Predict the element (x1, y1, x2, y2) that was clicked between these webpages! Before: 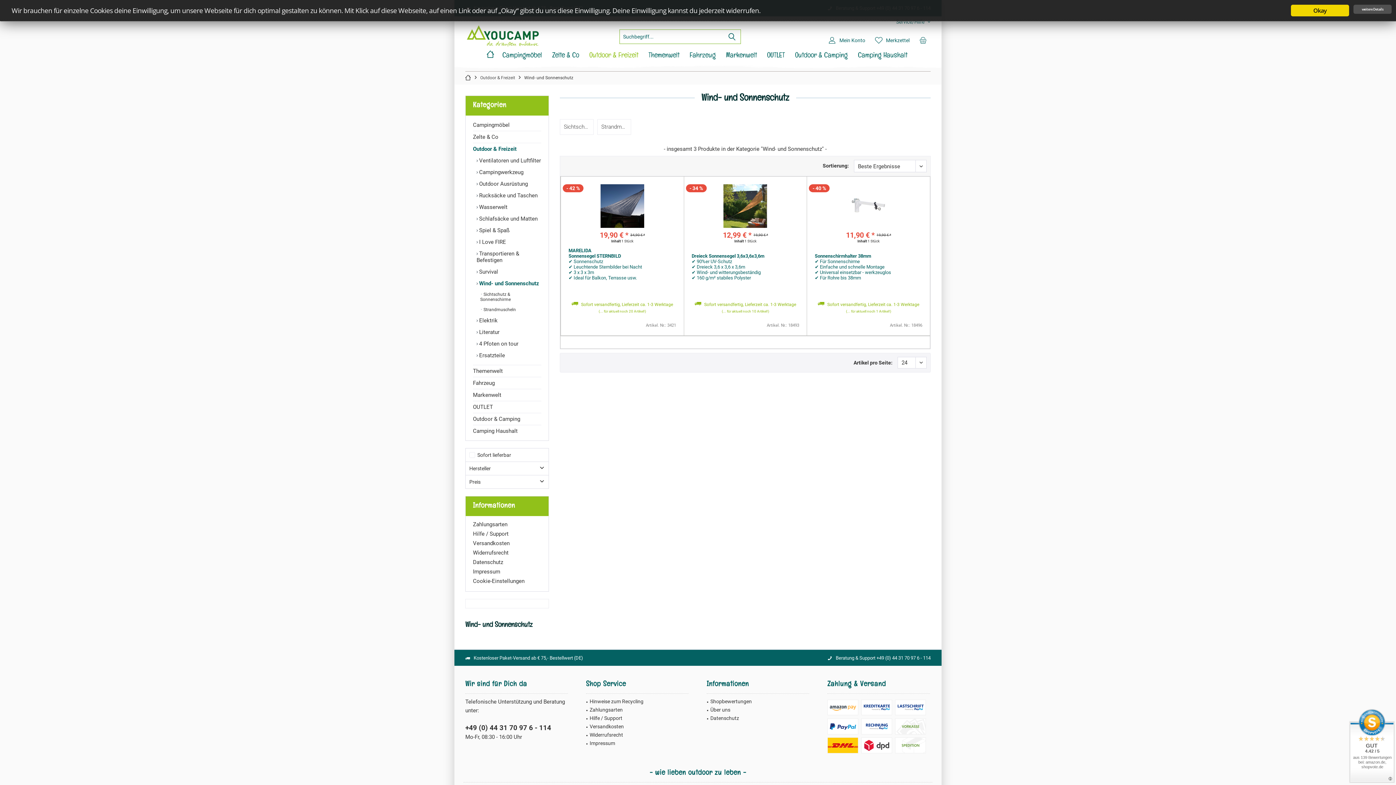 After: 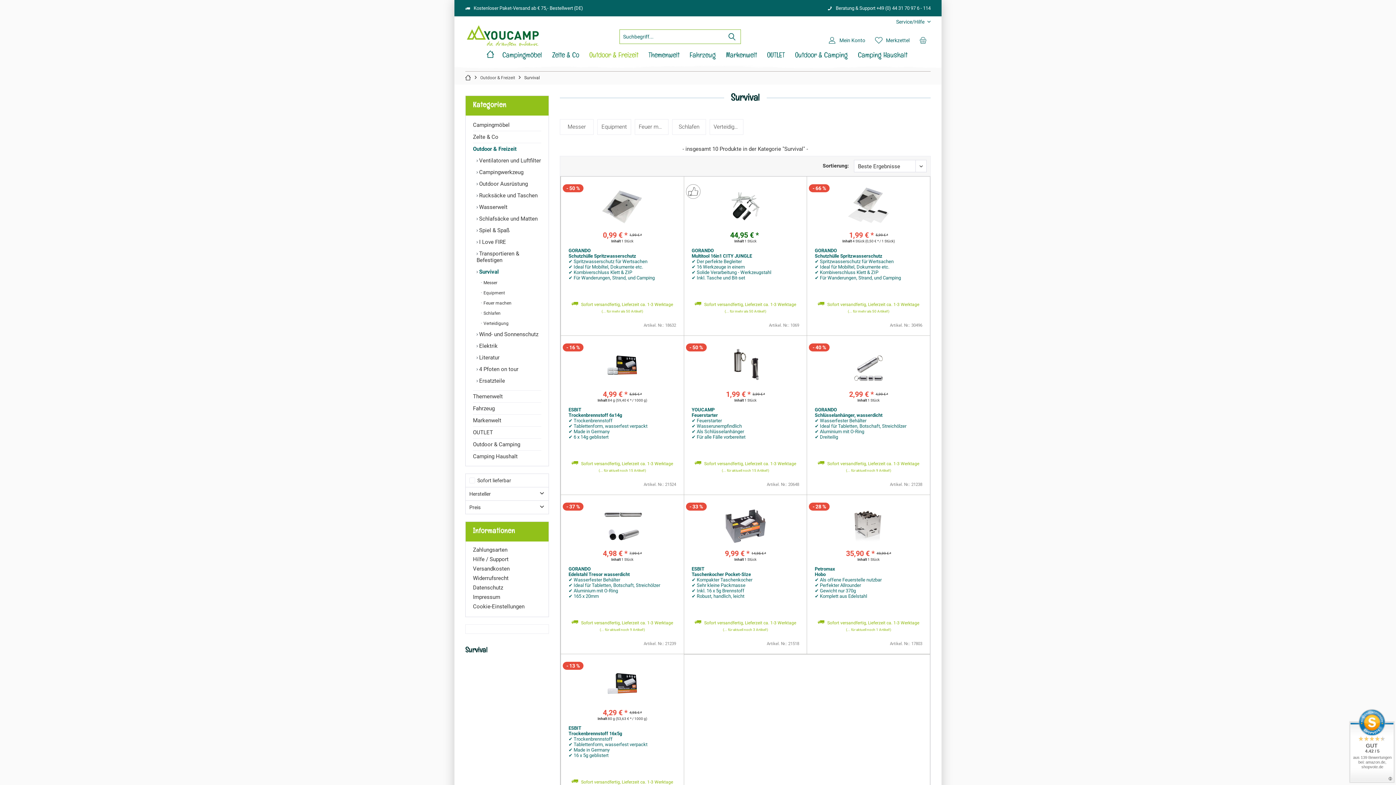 Action: bbox: (476, 266, 541, 277) label:  Survival